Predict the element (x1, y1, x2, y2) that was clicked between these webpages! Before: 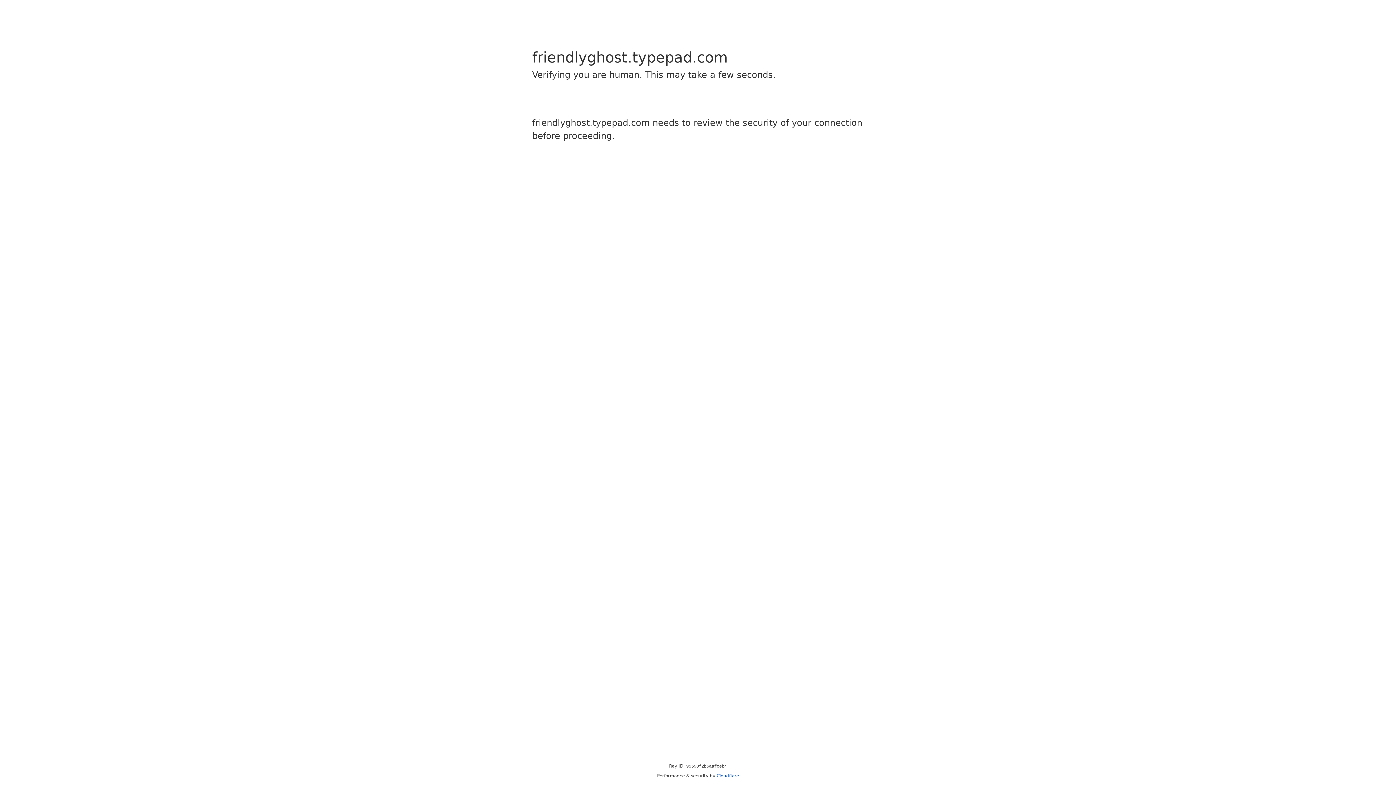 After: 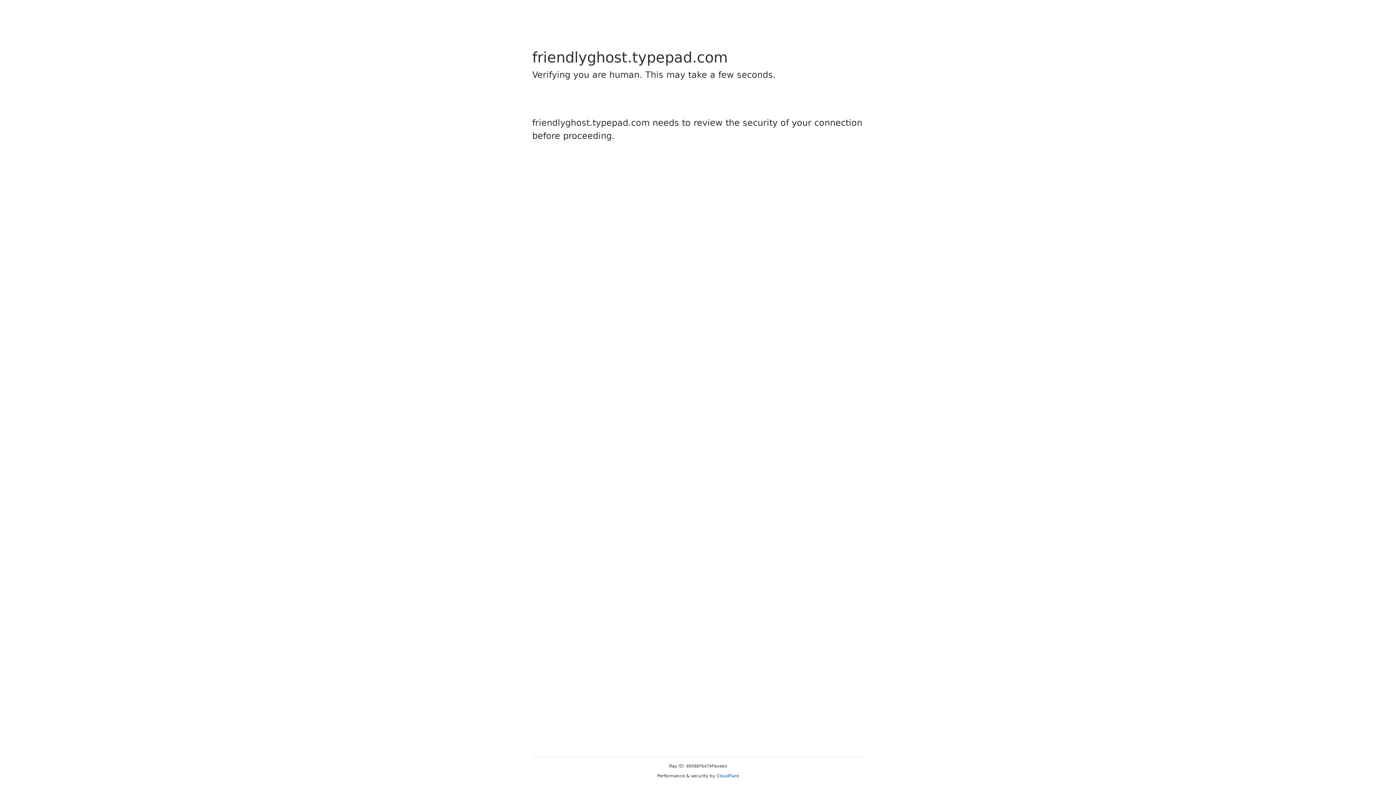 Action: bbox: (716, 773, 739, 778) label: Cloudflare